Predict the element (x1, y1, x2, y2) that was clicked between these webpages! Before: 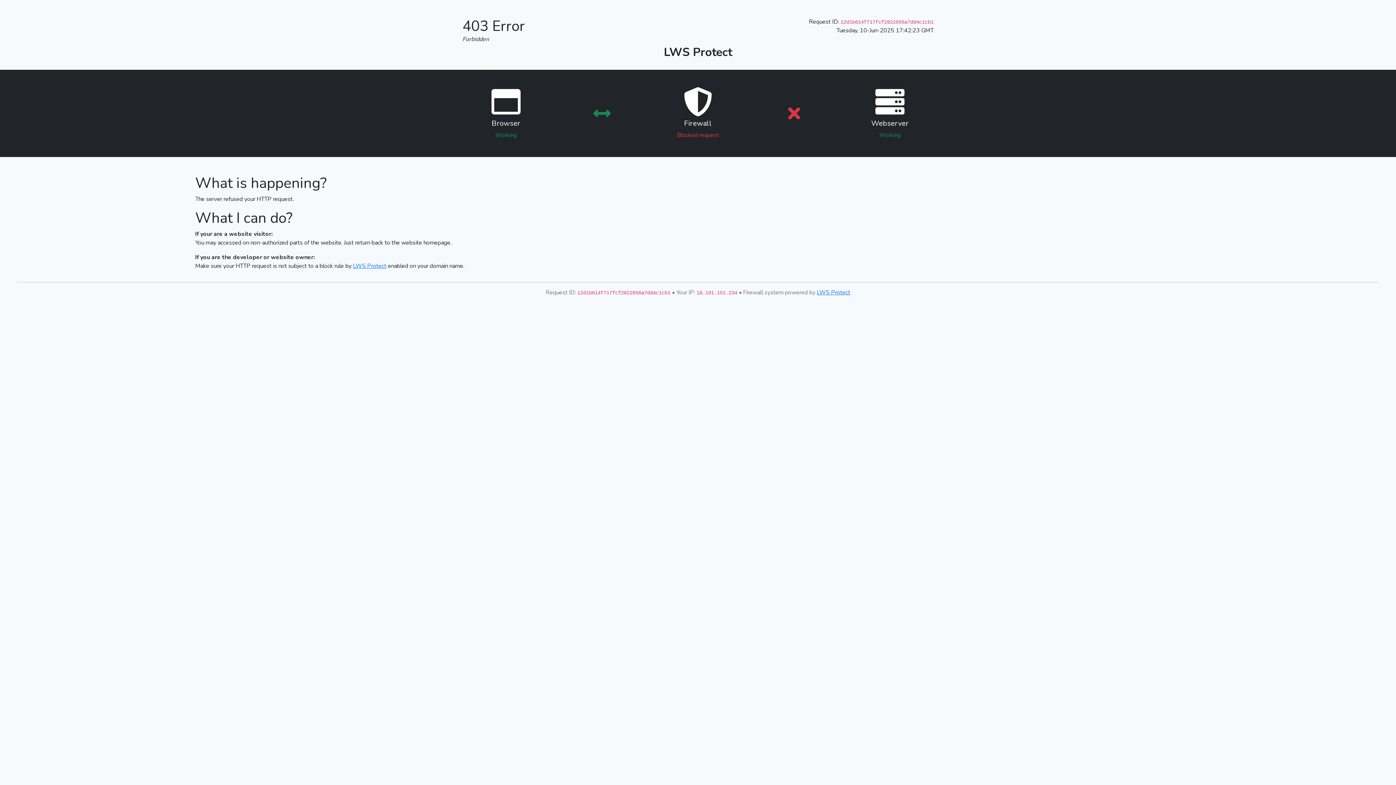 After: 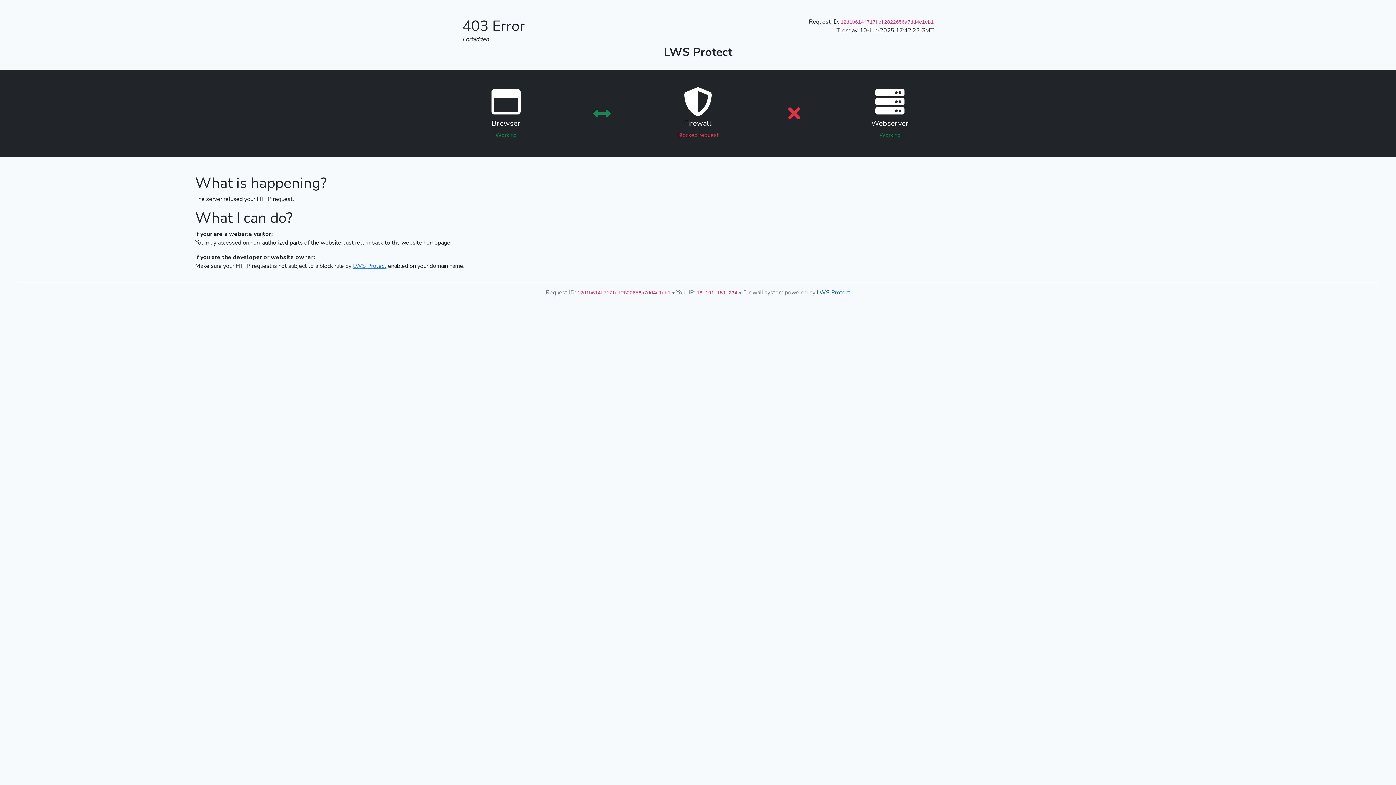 Action: label: LWS Protect bbox: (817, 288, 850, 296)